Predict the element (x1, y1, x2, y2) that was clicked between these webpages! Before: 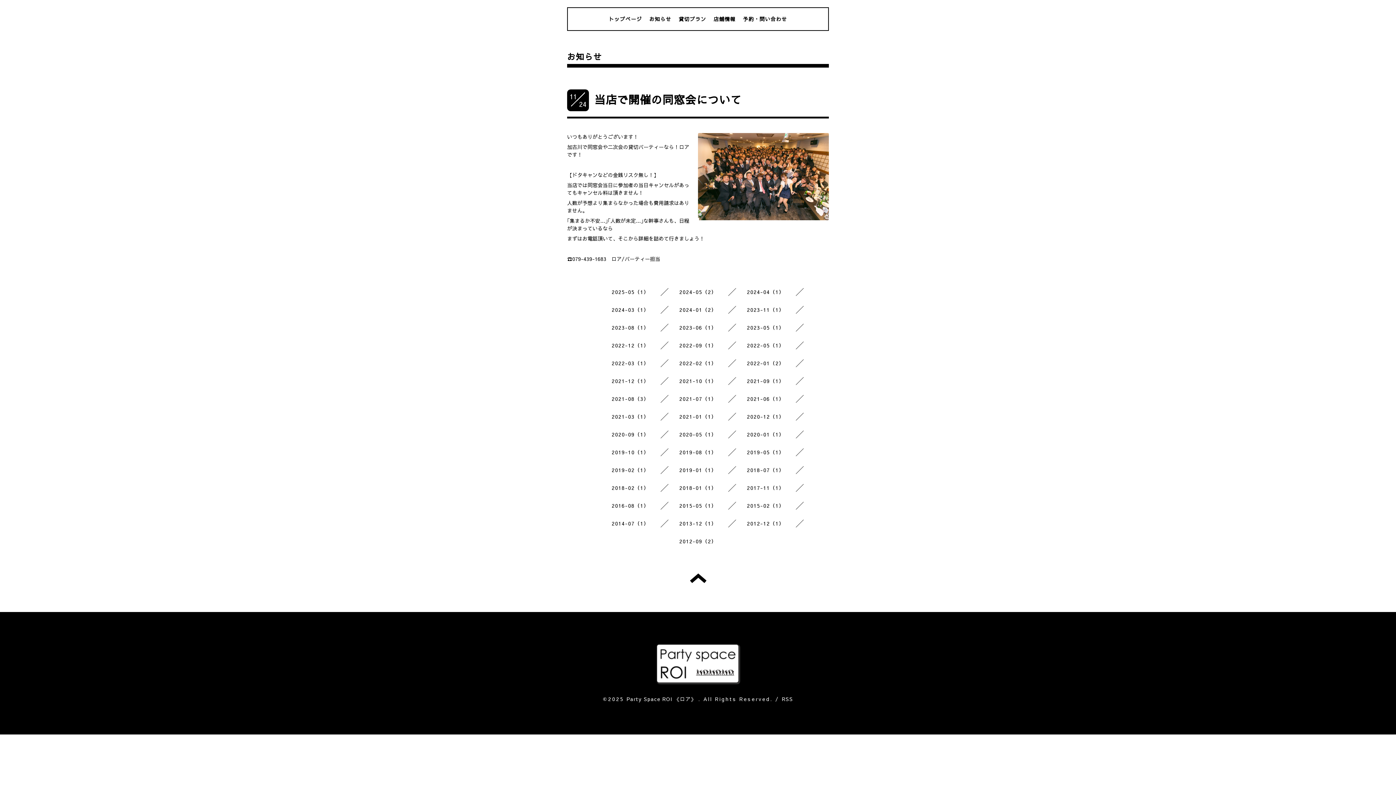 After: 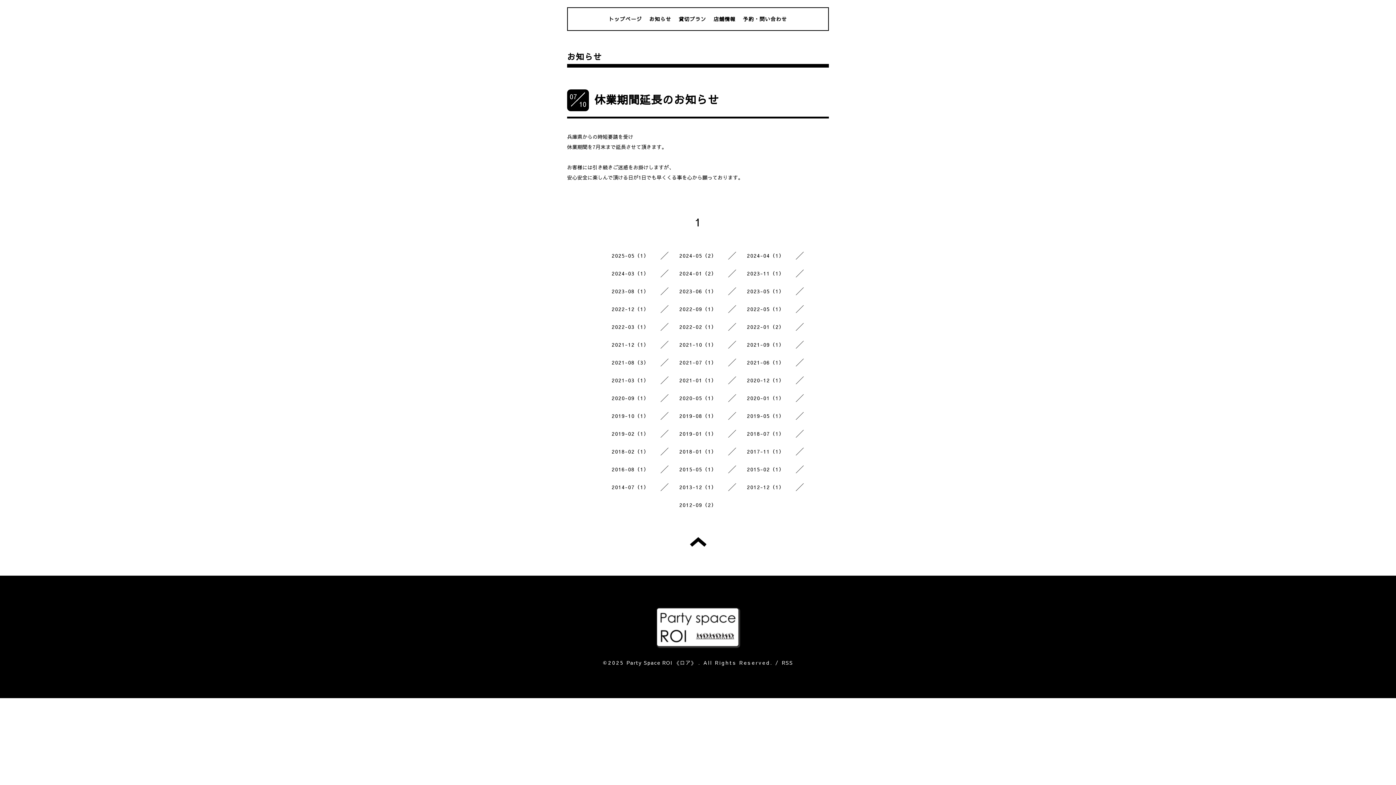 Action: label: 2021-07（1） bbox: (679, 395, 716, 402)